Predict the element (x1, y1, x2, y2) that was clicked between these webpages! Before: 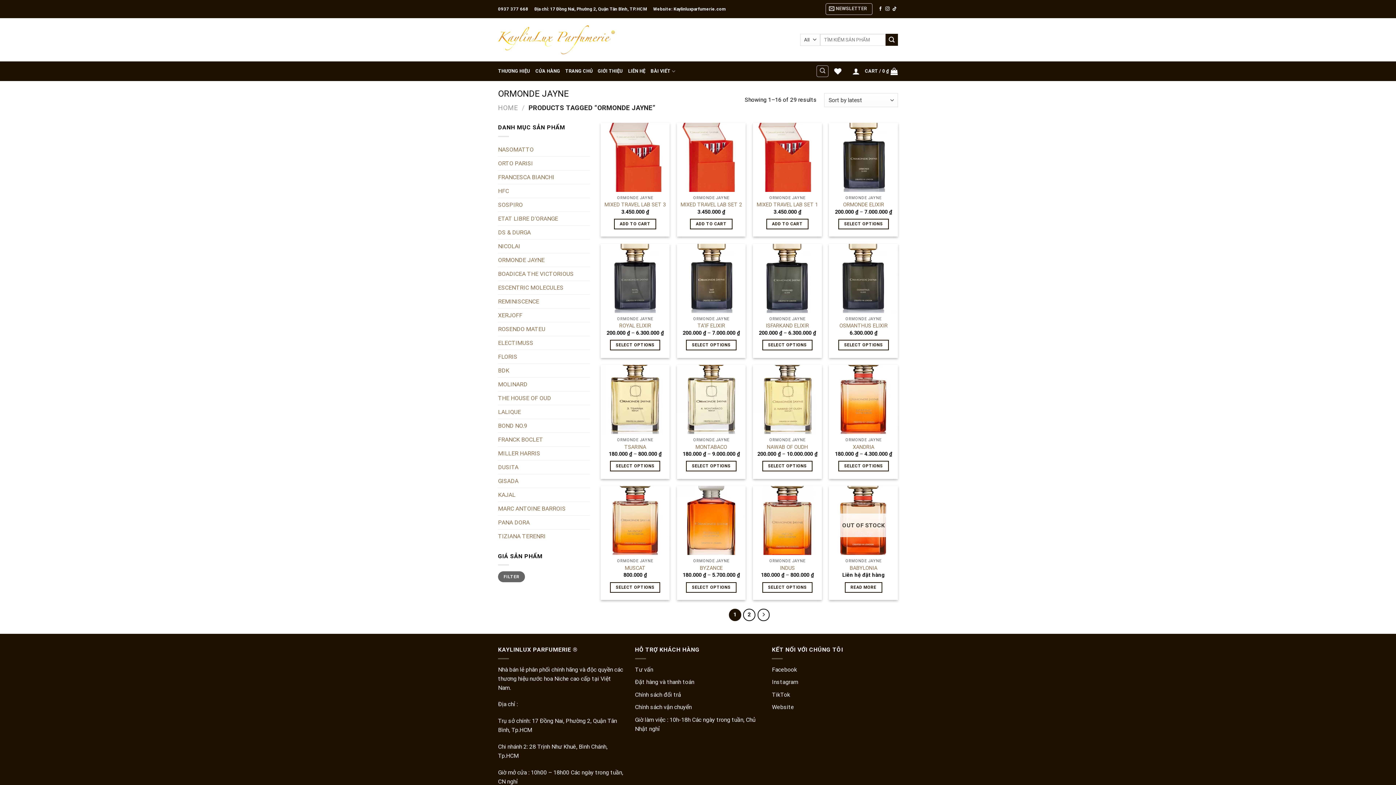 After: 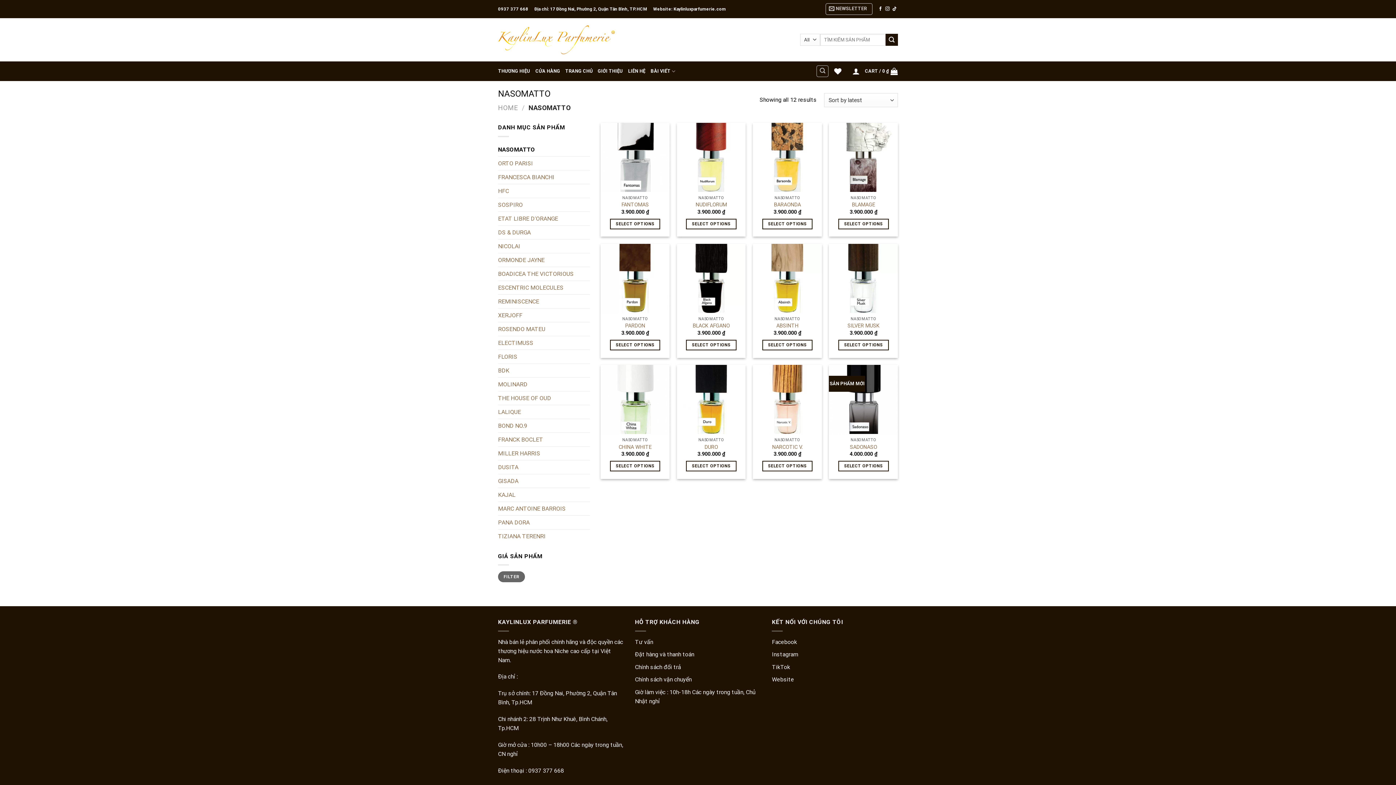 Action: label: NASOMATTO bbox: (498, 142, 590, 156)